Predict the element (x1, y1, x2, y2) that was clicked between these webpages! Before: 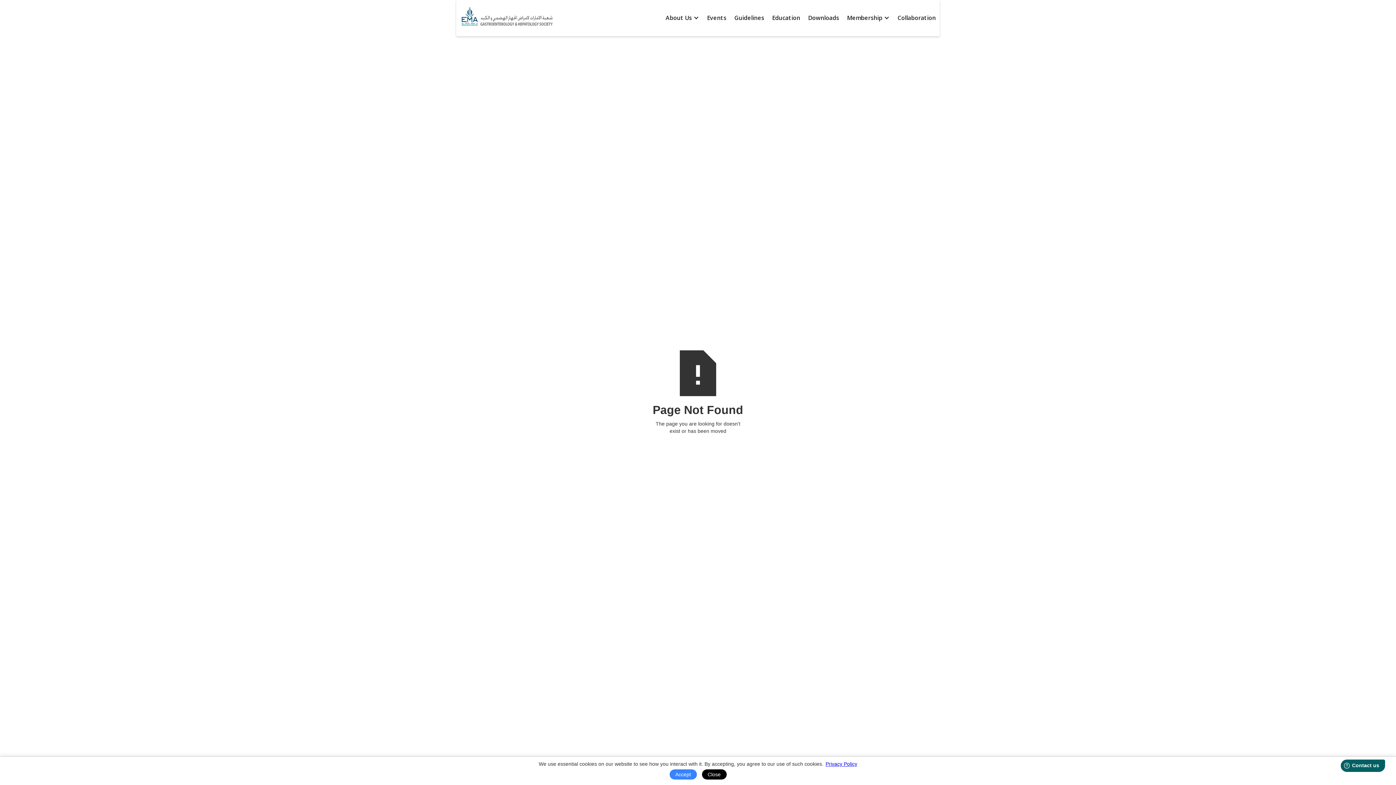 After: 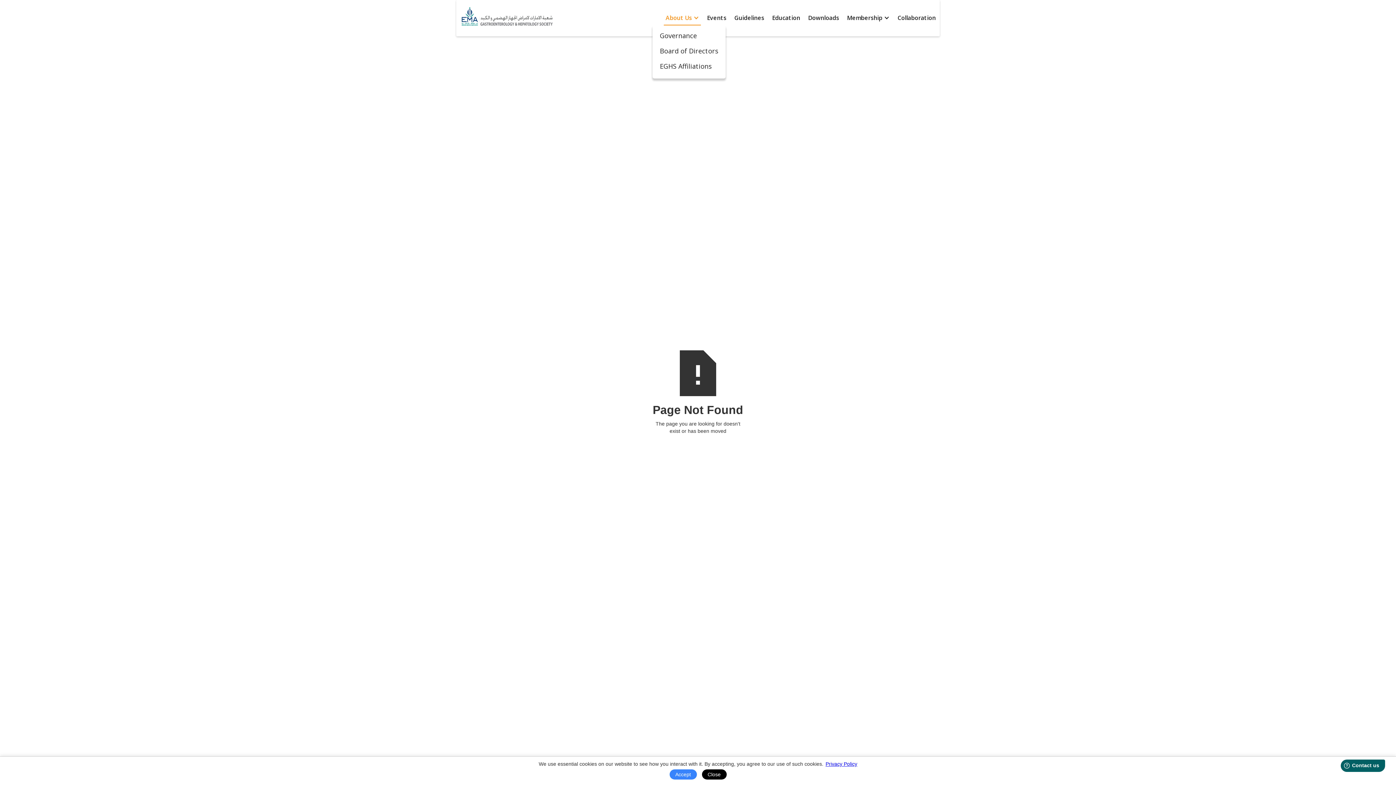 Action: bbox: (664, 10, 701, 25) label: About Us